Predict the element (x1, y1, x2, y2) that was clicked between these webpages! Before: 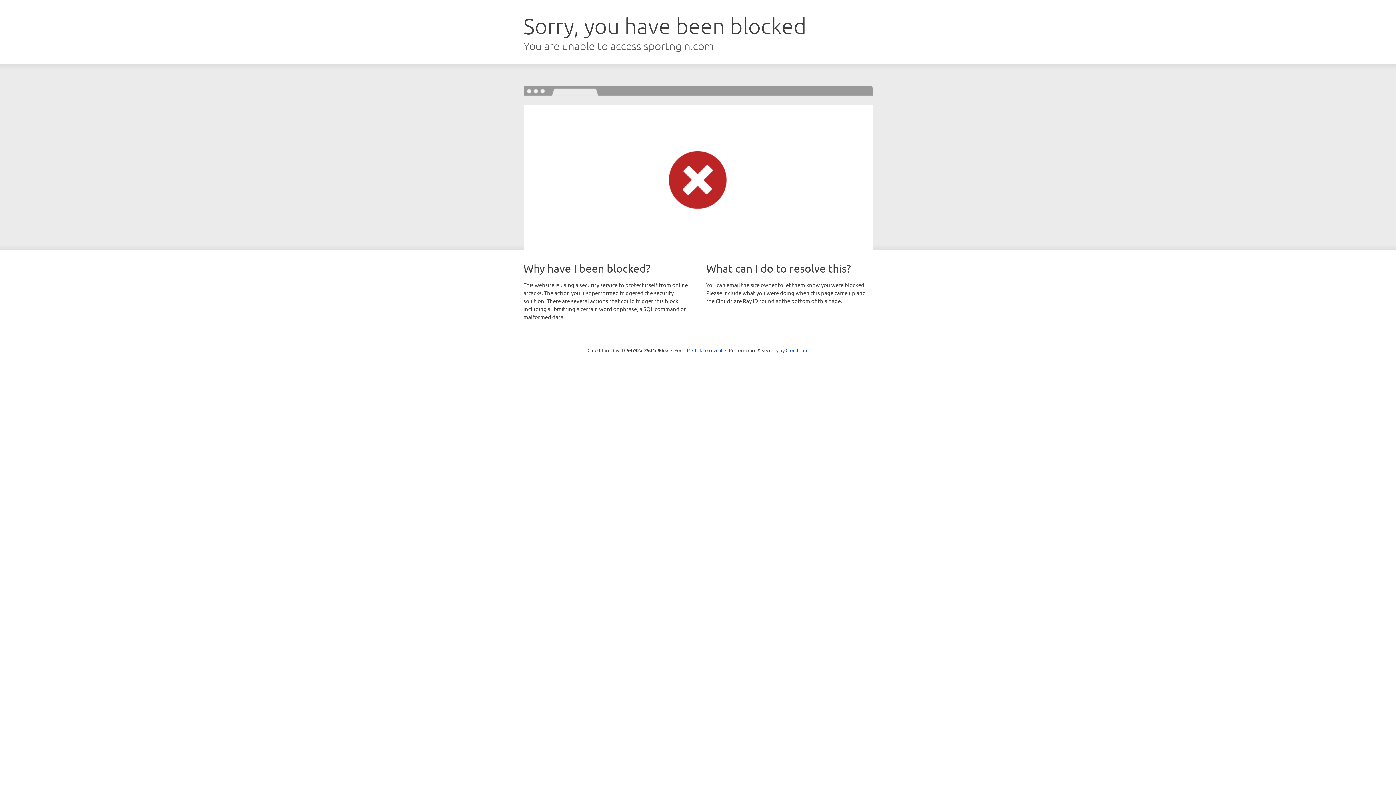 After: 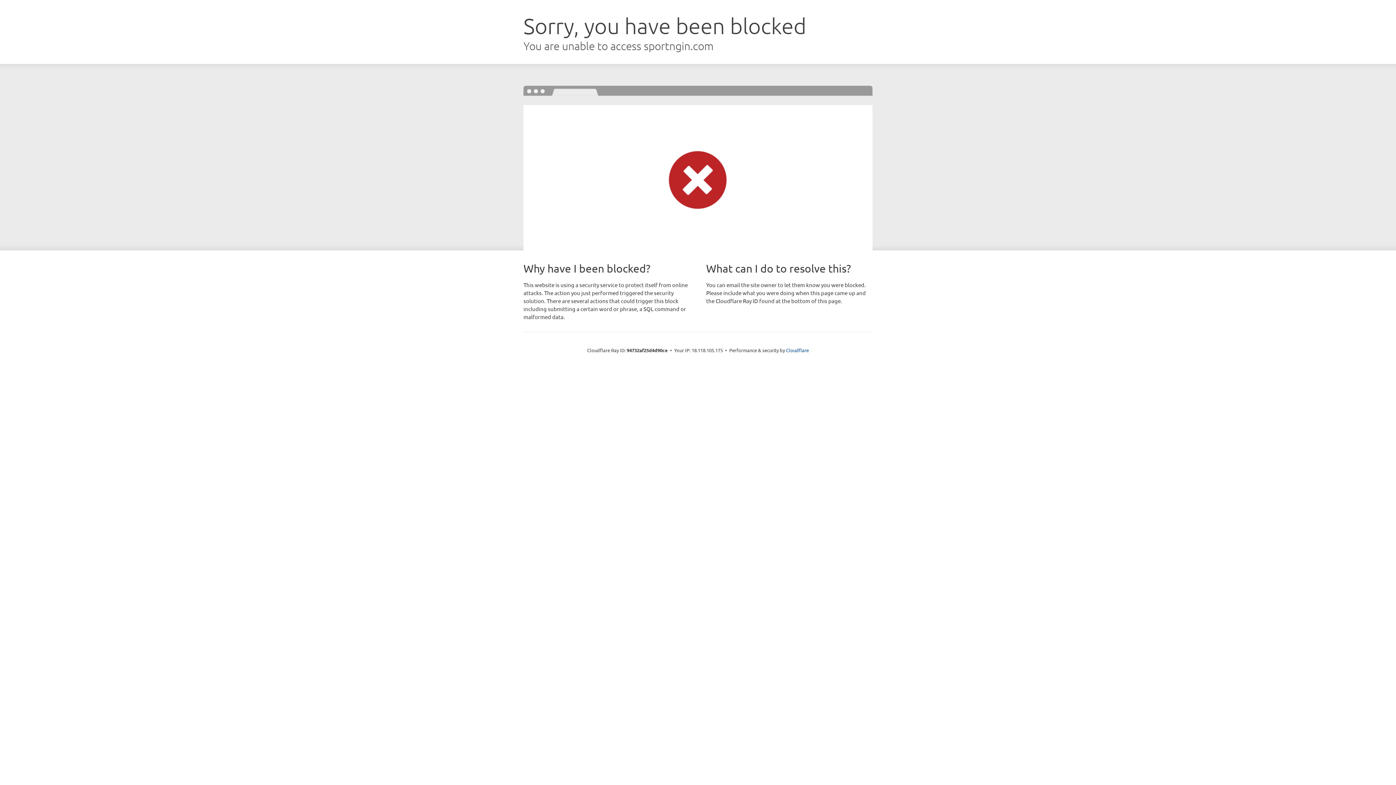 Action: bbox: (692, 346, 722, 353) label: Click to reveal